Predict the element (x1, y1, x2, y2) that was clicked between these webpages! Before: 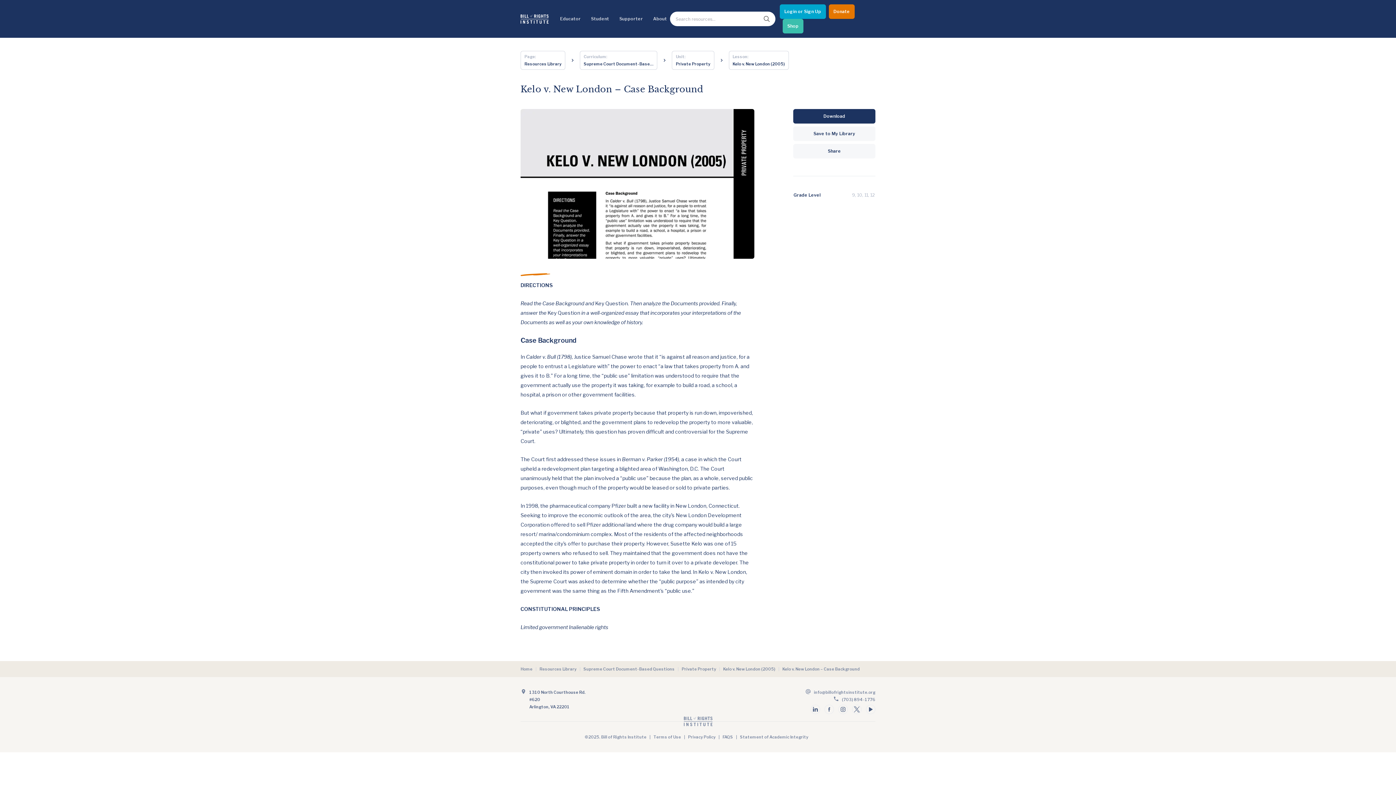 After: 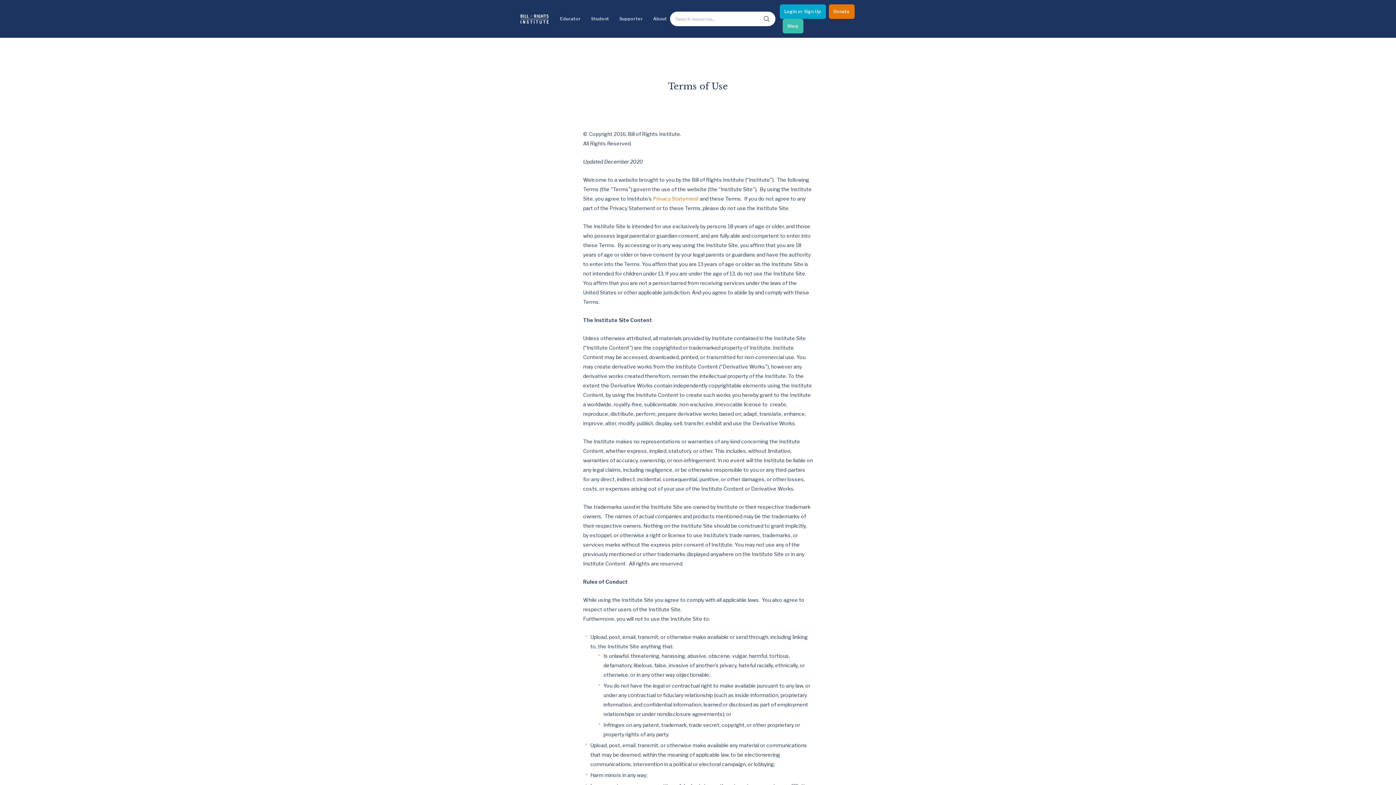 Action: bbox: (653, 733, 681, 740) label: Terms of Use